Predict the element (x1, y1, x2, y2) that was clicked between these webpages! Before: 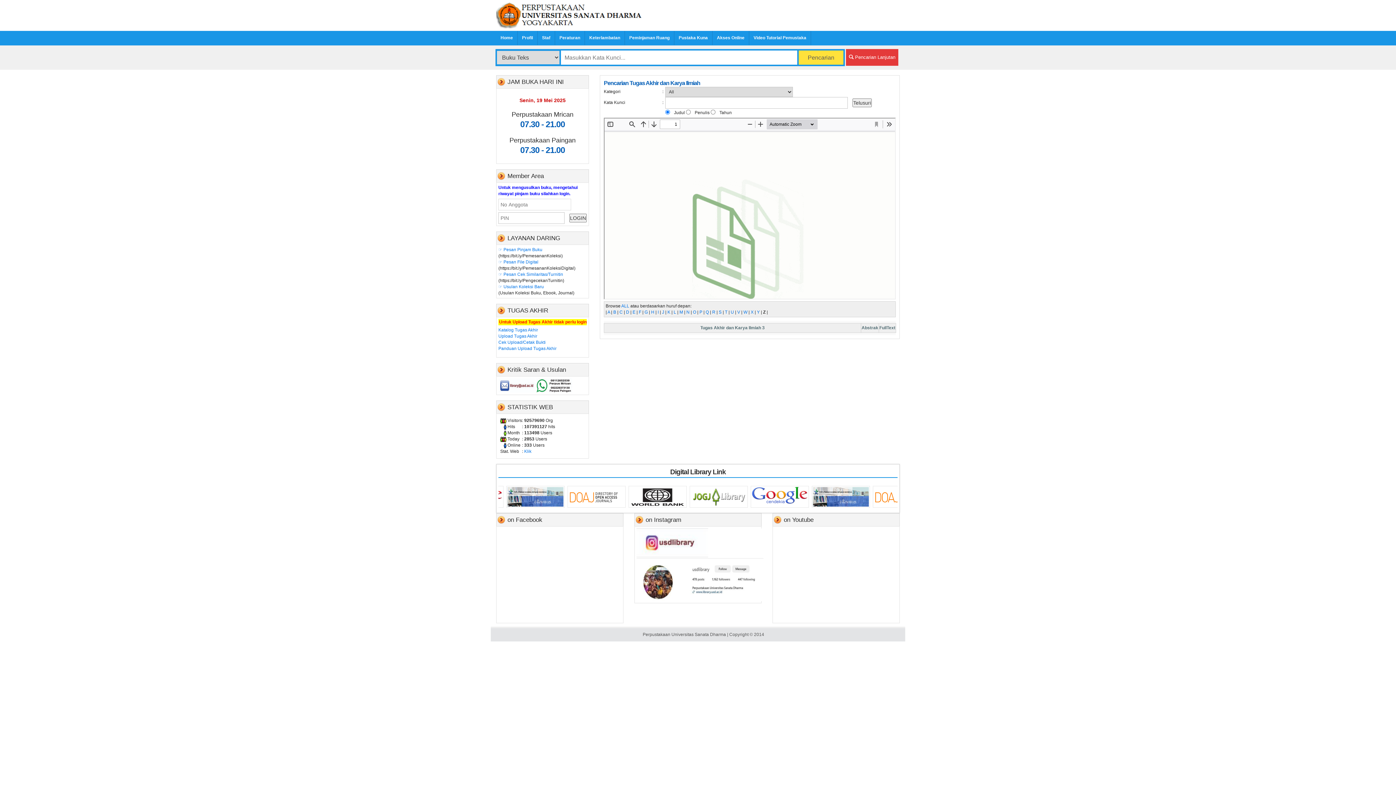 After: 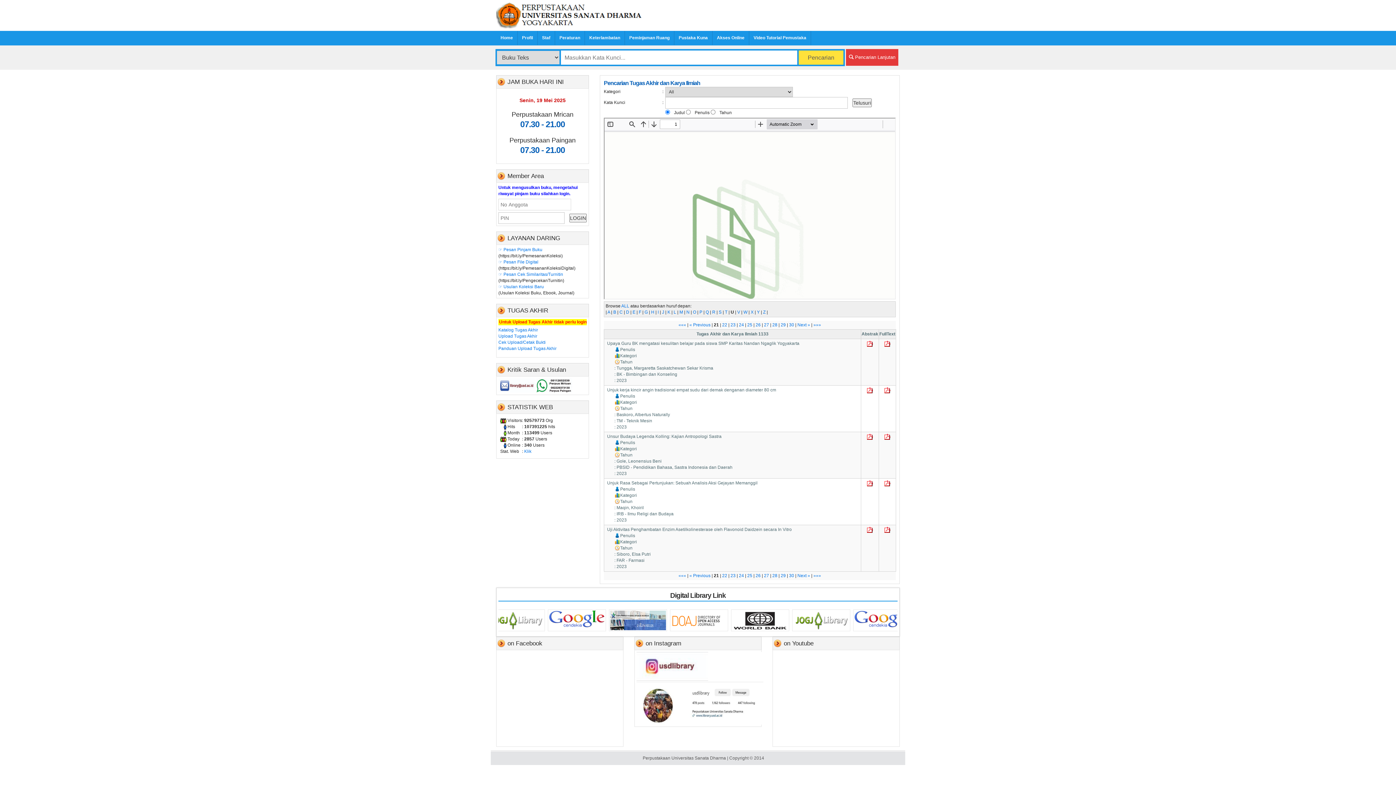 Action: label: U bbox: (730, 309, 734, 314)